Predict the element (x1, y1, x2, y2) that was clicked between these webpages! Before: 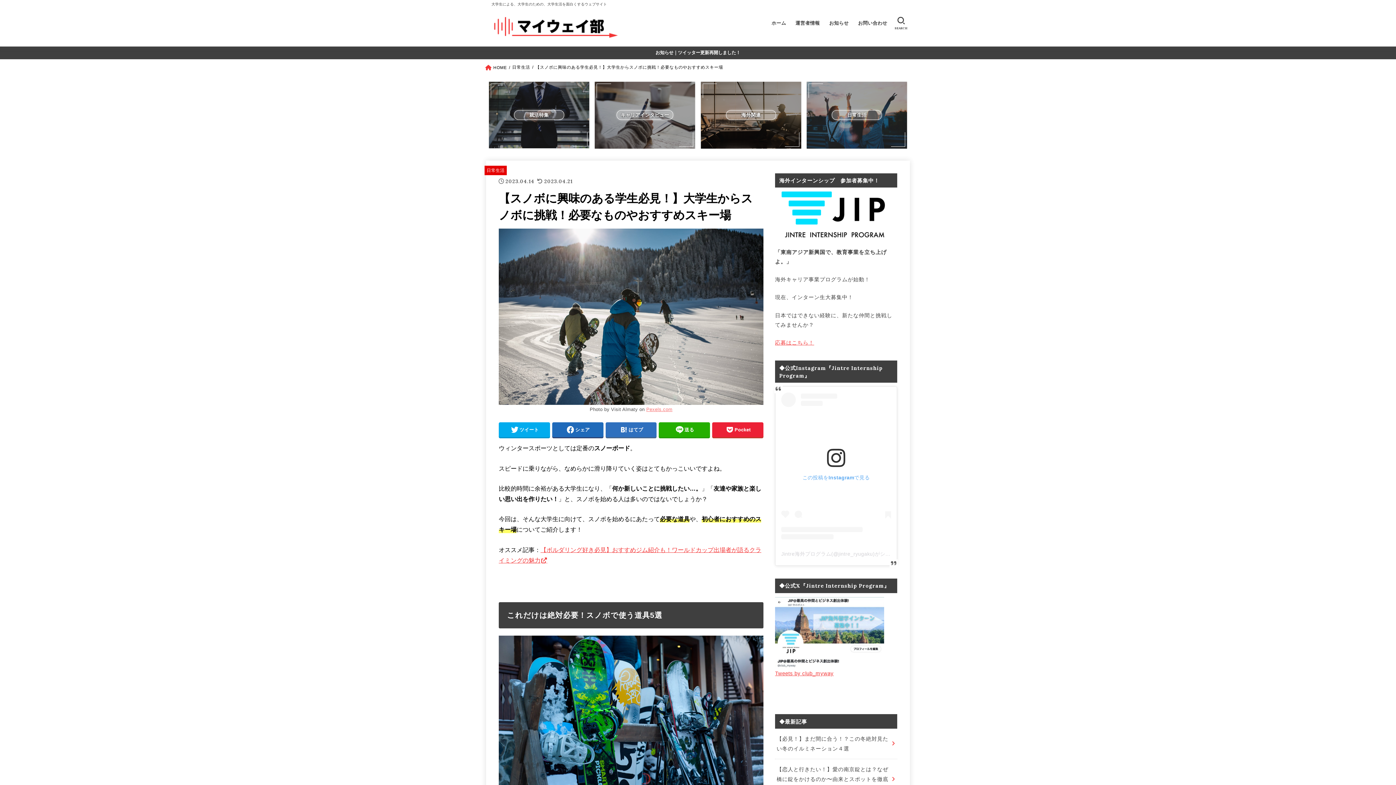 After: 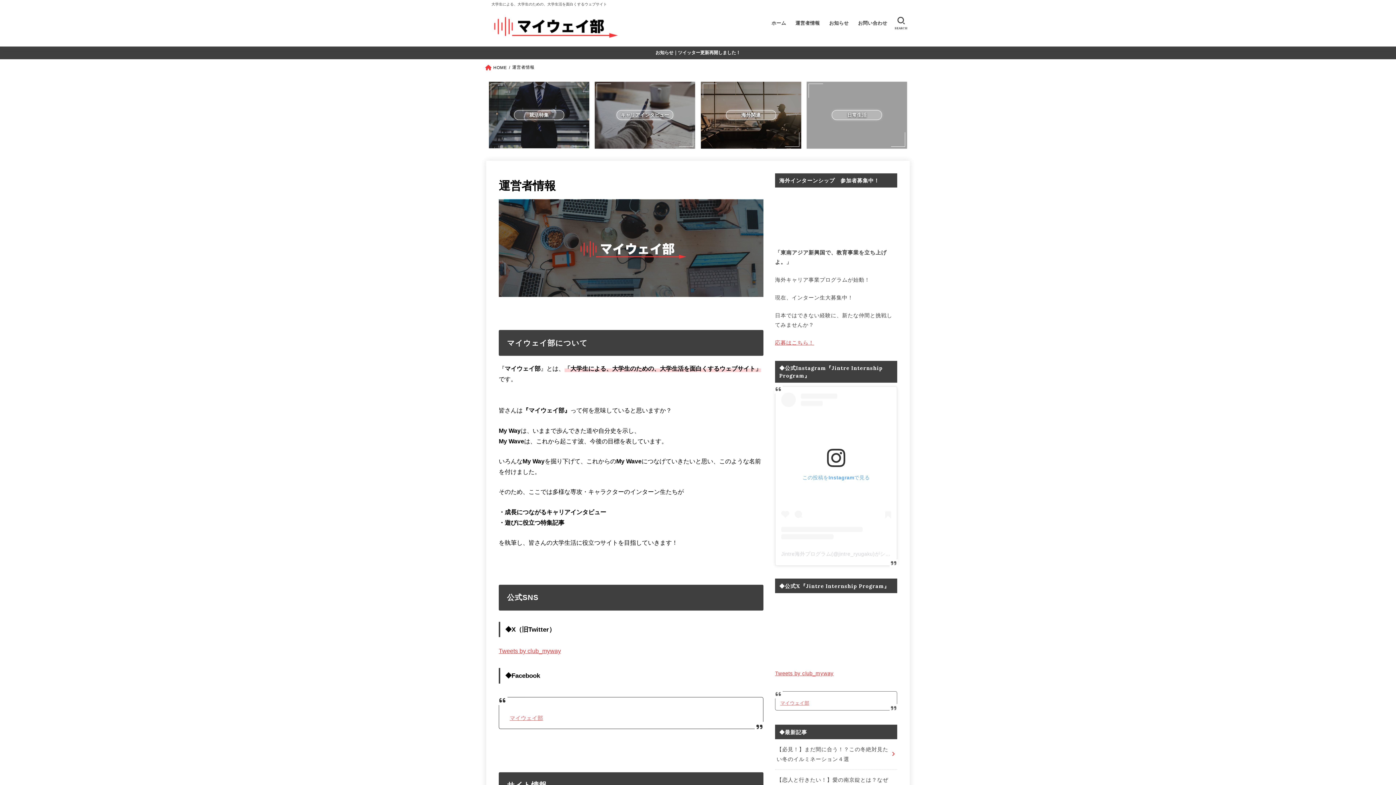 Action: bbox: (791, 15, 824, 30) label: 運営者情報